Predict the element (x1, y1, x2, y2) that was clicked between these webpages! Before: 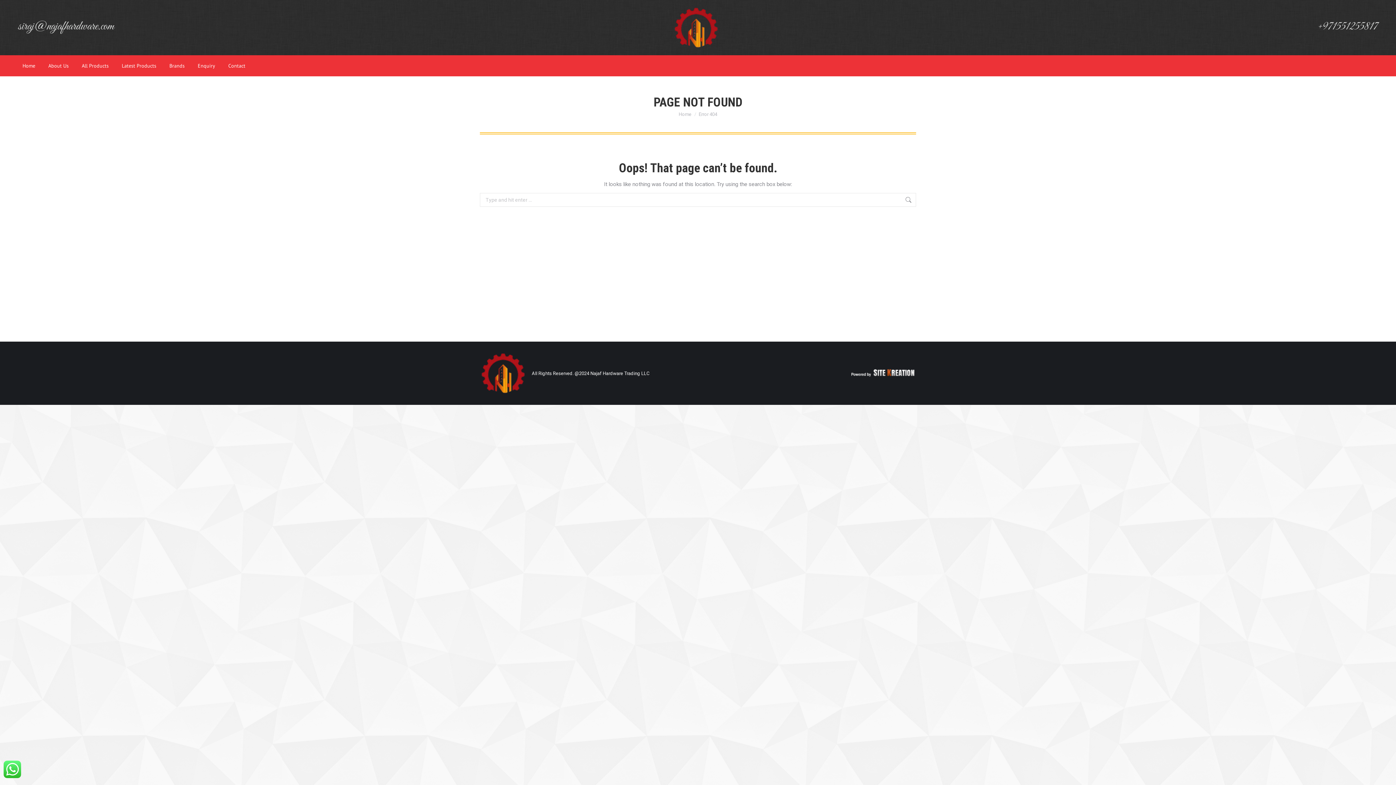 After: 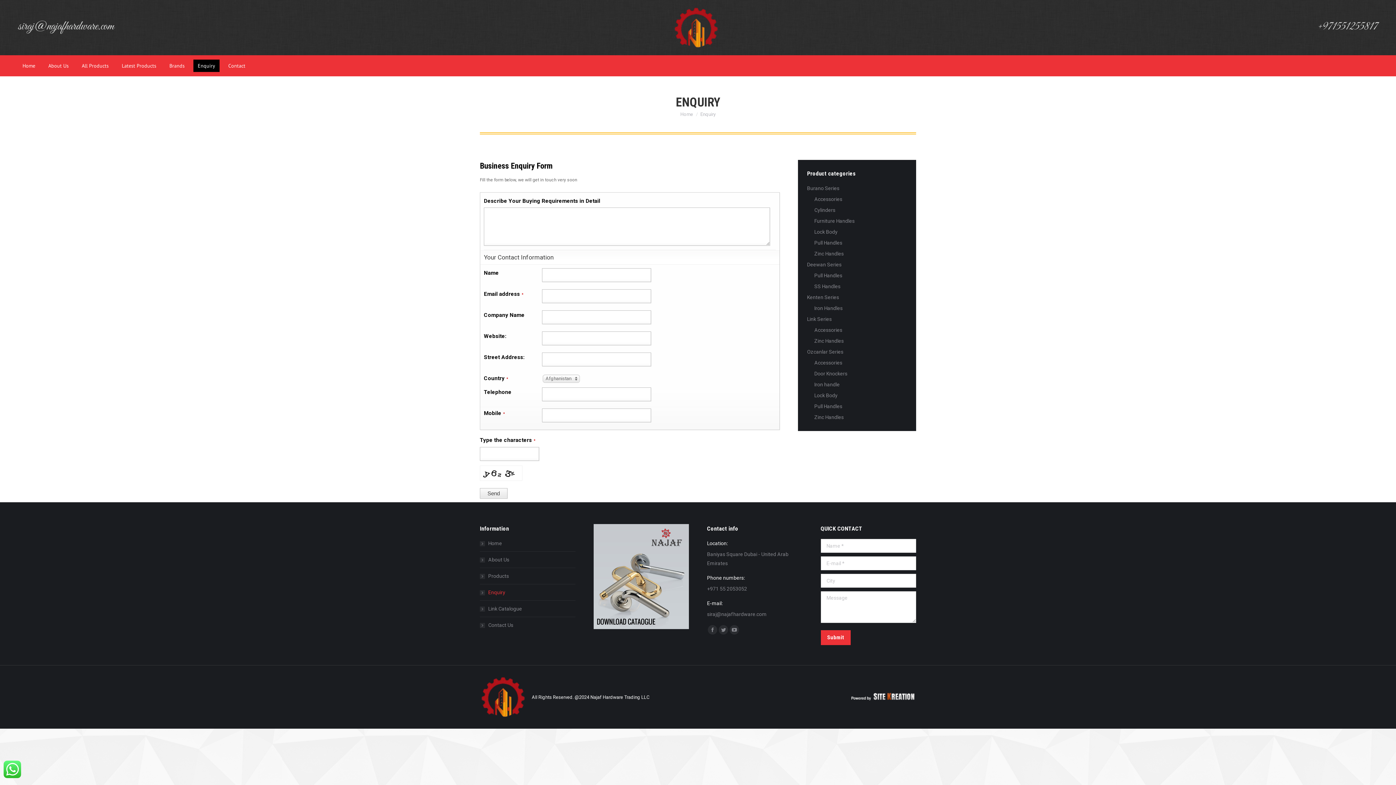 Action: bbox: (193, 59, 219, 72) label: Enquiry